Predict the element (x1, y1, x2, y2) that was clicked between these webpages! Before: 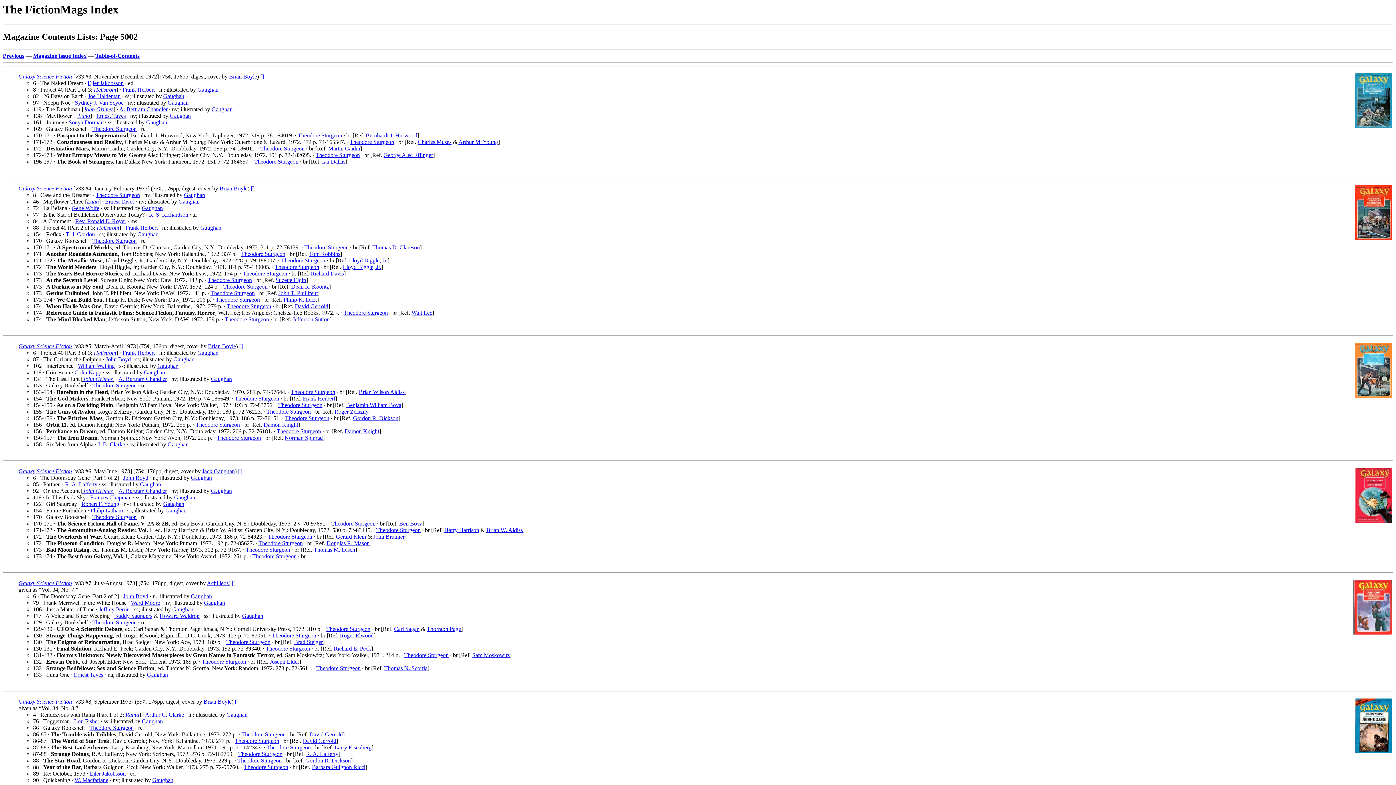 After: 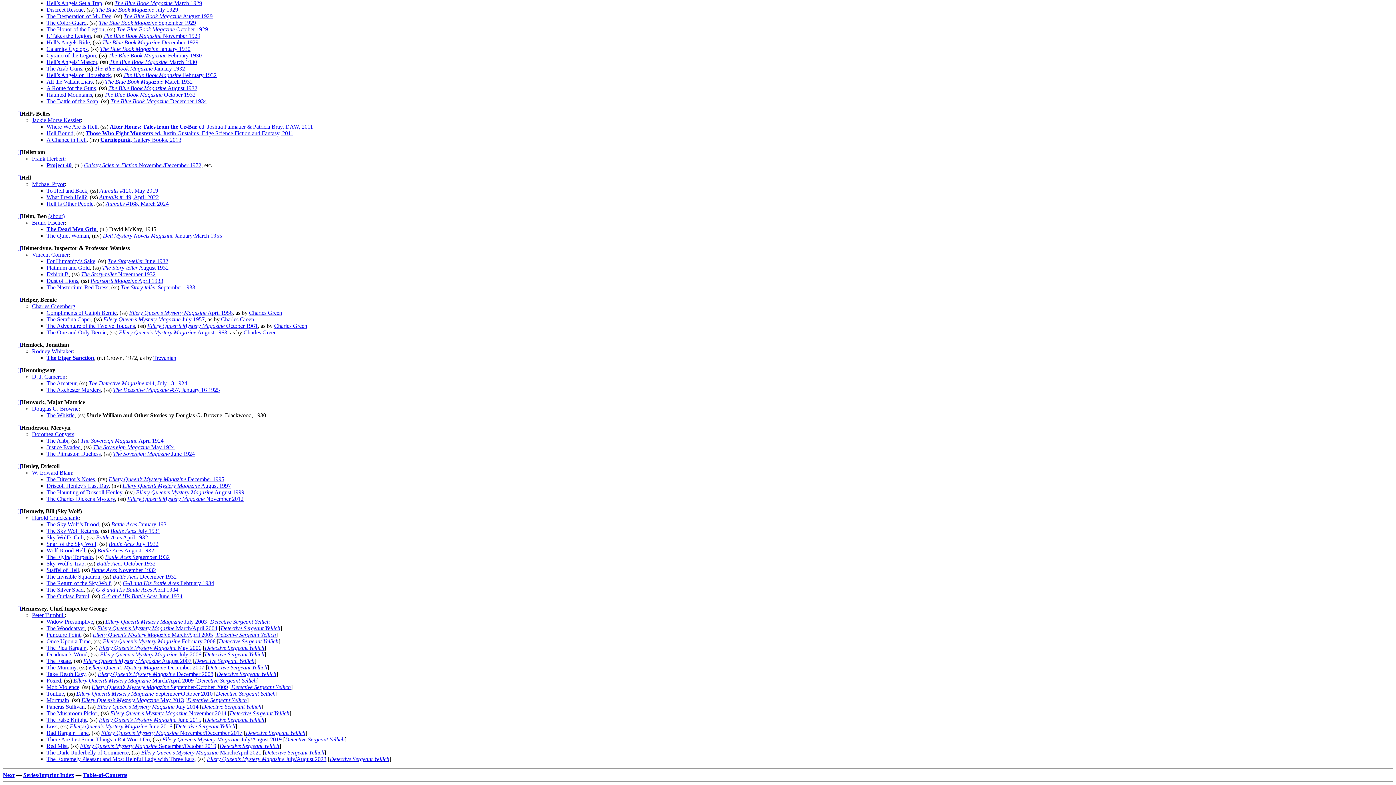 Action: label: Hellstrom bbox: (93, 349, 116, 356)